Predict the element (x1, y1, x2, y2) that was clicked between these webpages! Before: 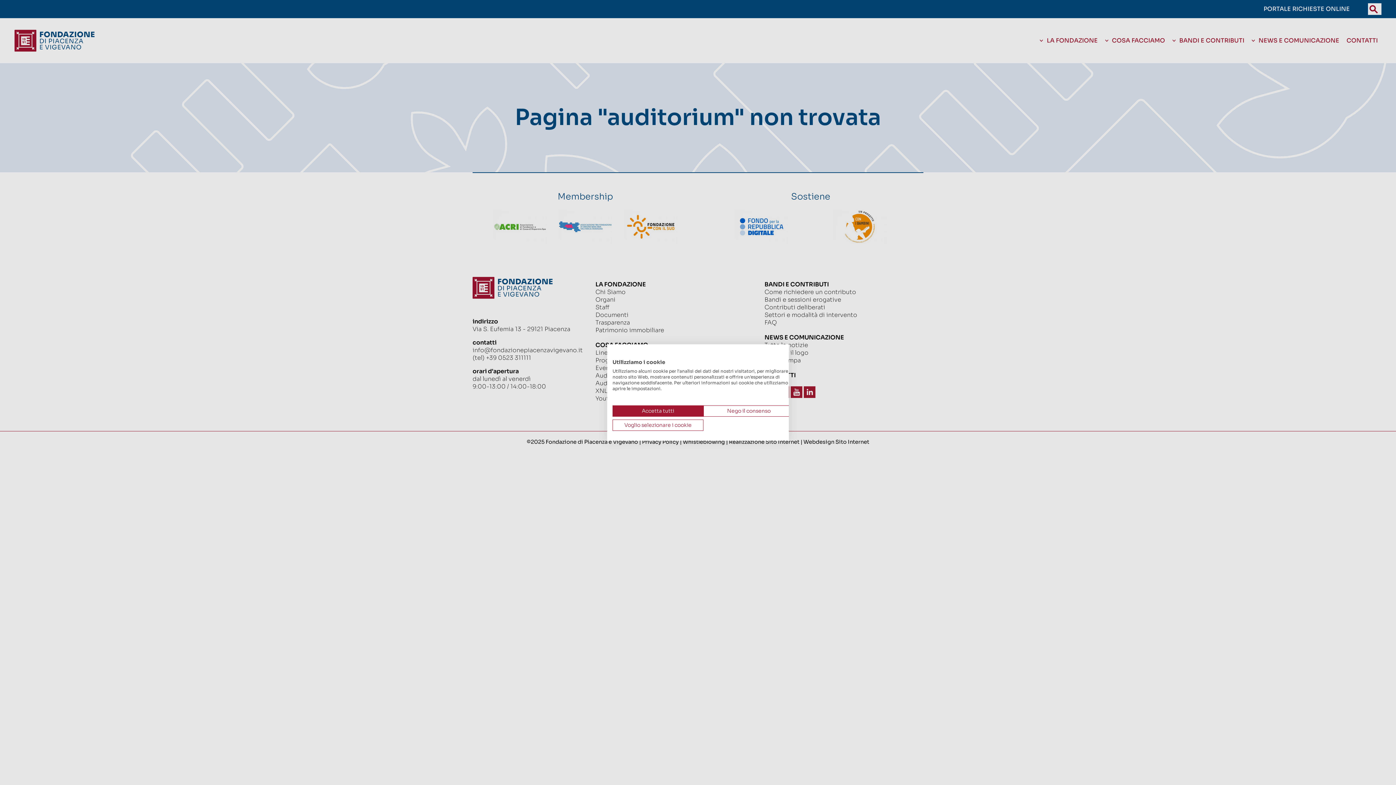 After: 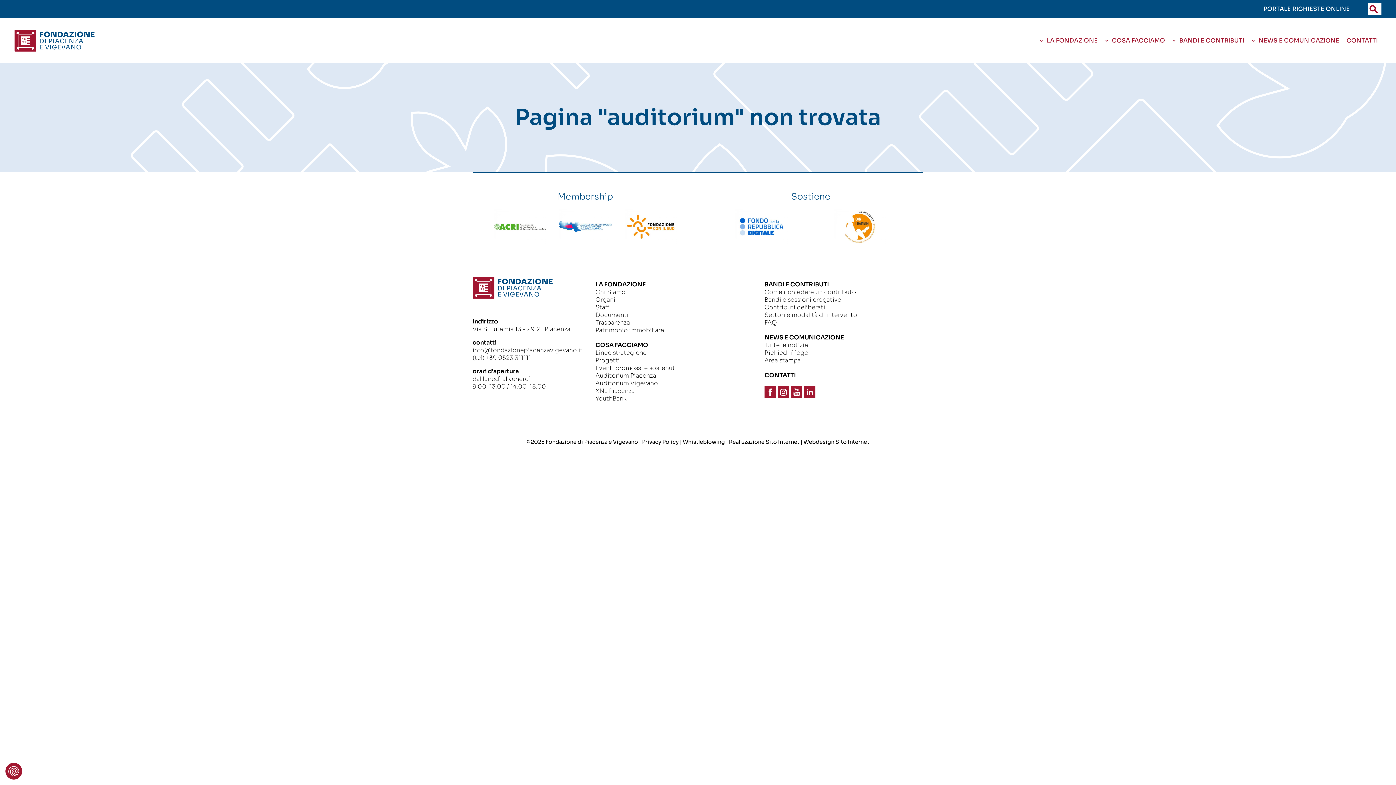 Action: label: Negare tutti i cookies bbox: (703, 405, 794, 416)